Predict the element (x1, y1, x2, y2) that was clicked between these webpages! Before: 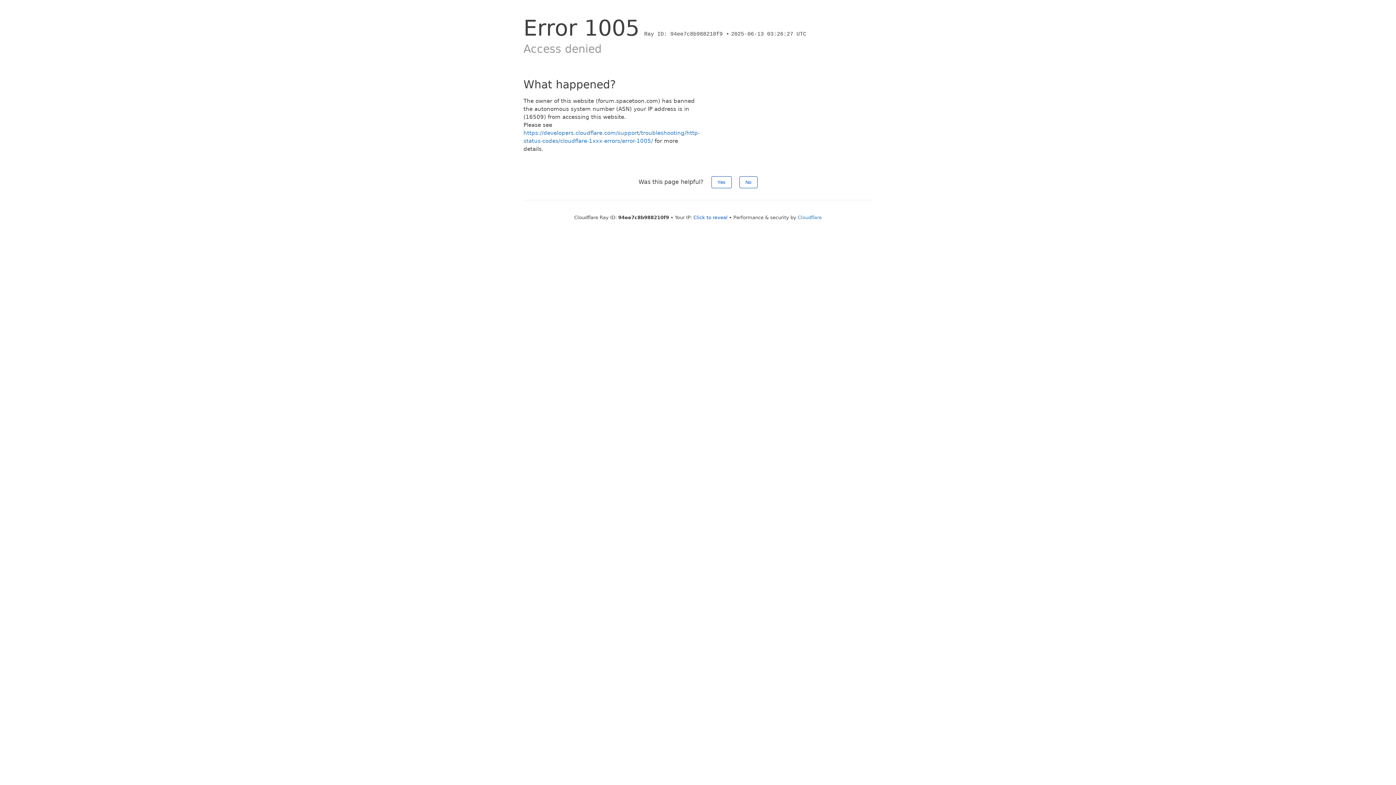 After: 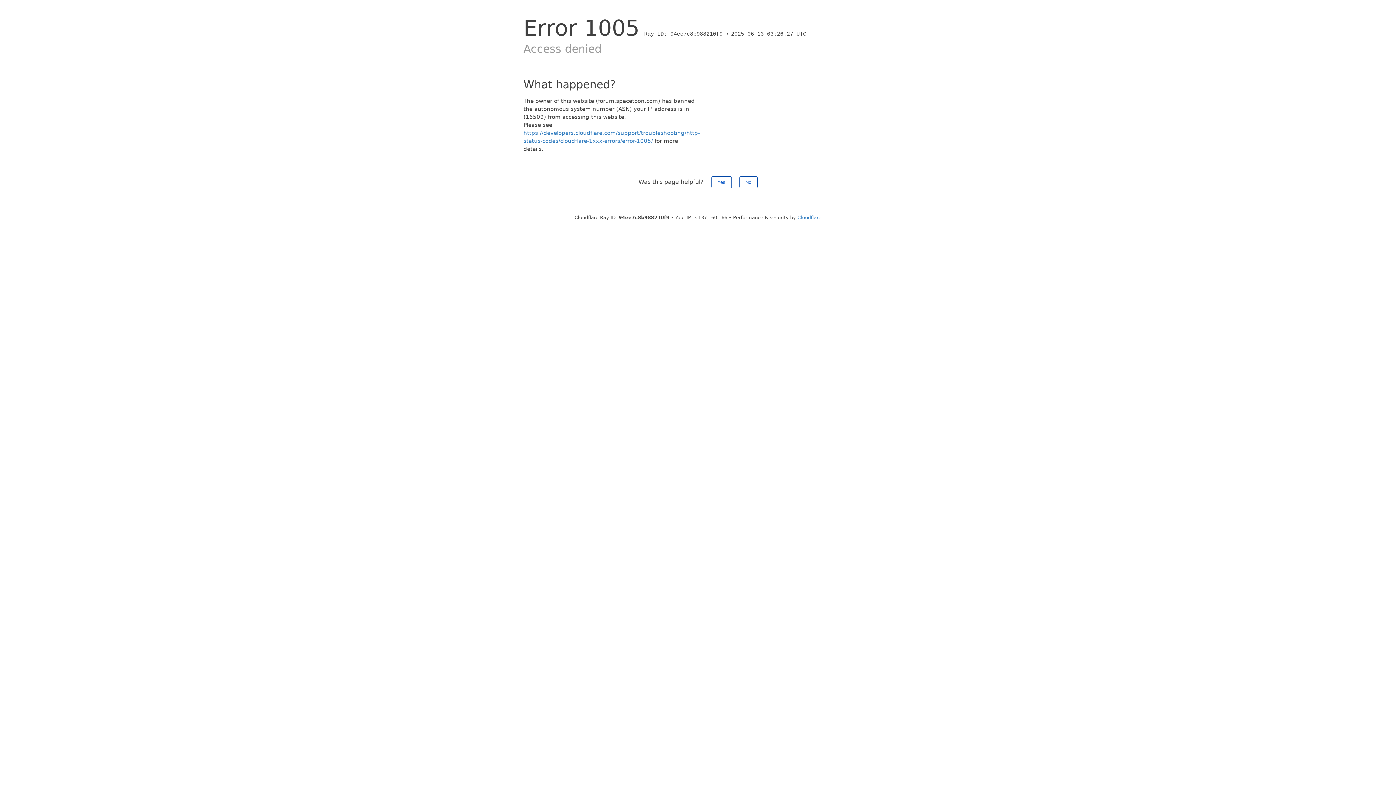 Action: label: Click to reveal bbox: (693, 214, 727, 220)